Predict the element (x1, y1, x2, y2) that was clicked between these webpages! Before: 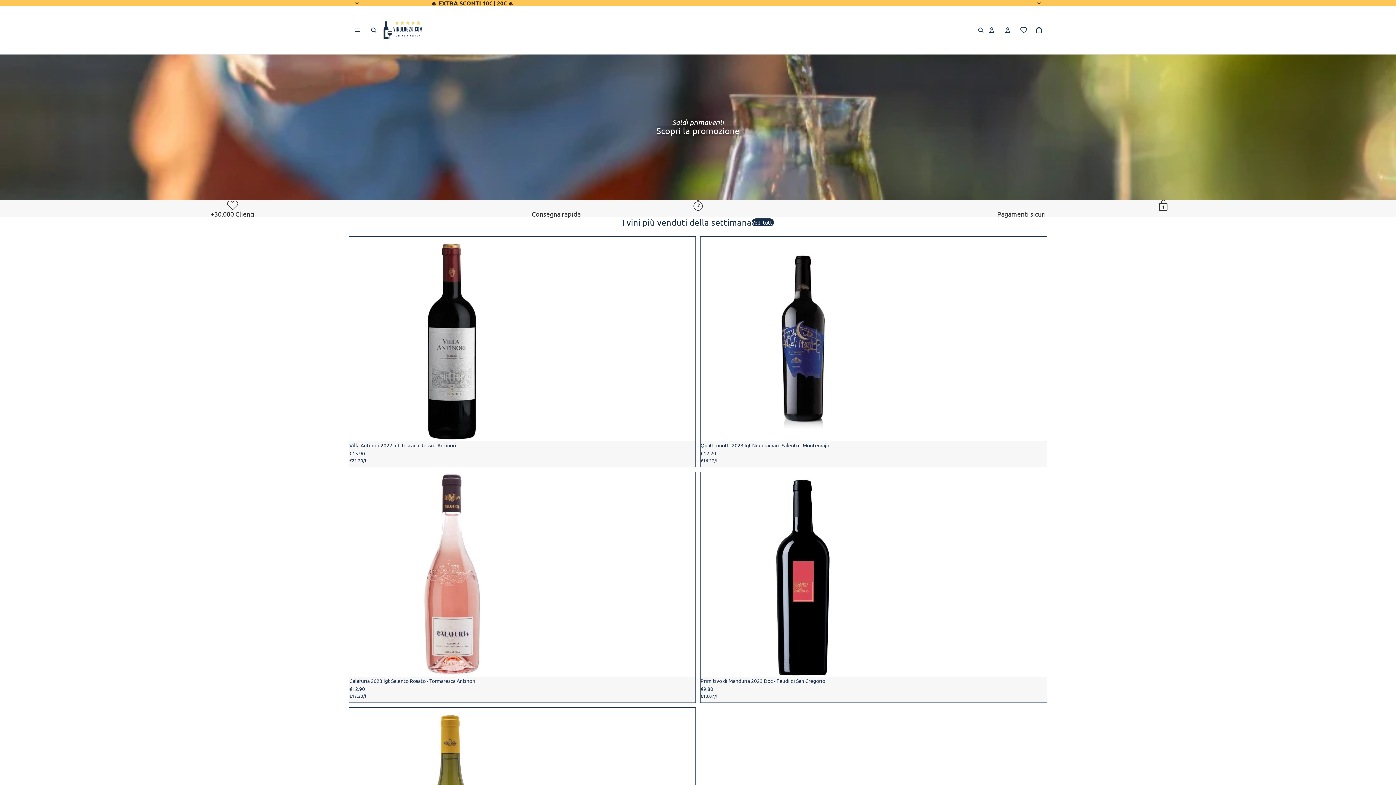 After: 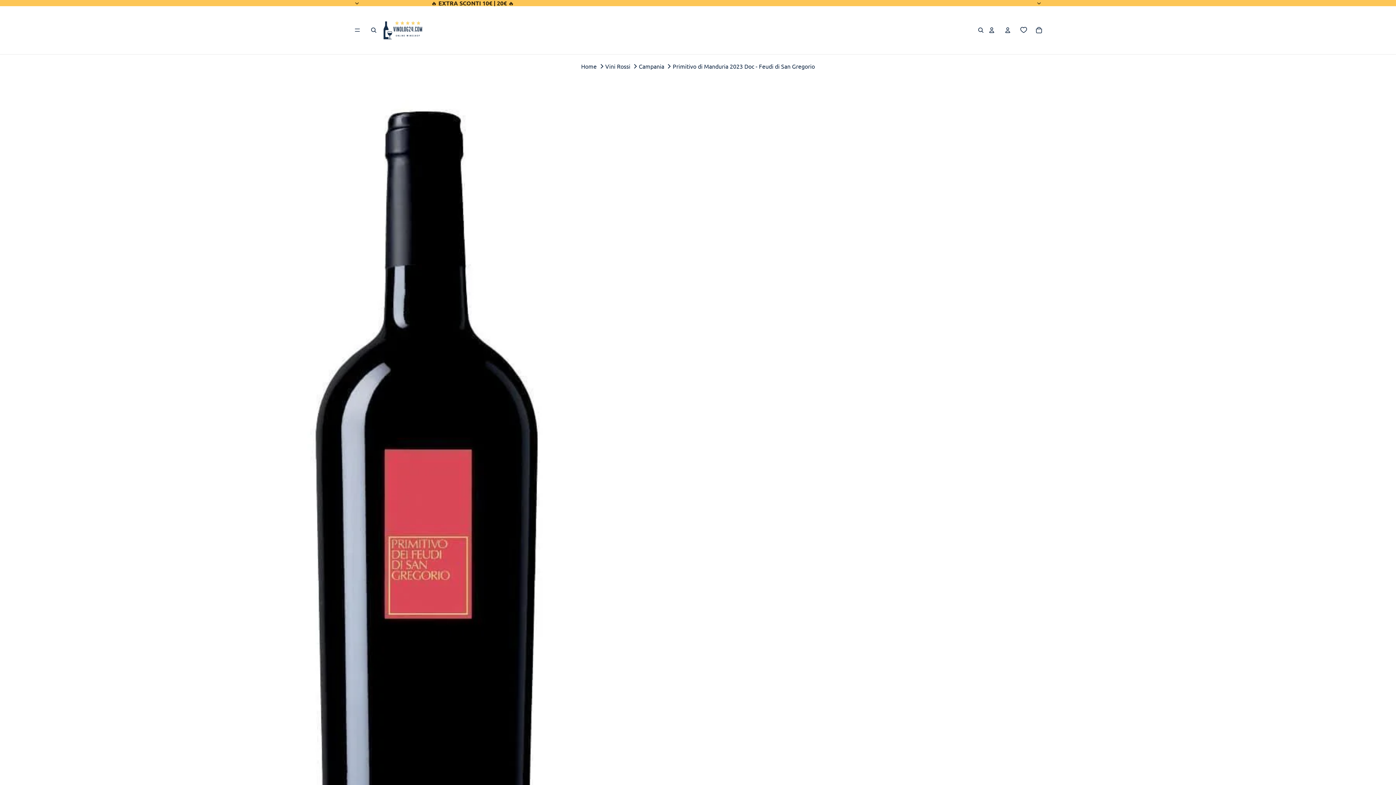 Action: label: Aggiungi
Aggiunto

Primitivo di Manduria 2023 Doc - Feudi di San Gregorio

€9.80
Prezzo unitario
€13.07/l
€13.07 per l bbox: (700, 472, 1047, 703)